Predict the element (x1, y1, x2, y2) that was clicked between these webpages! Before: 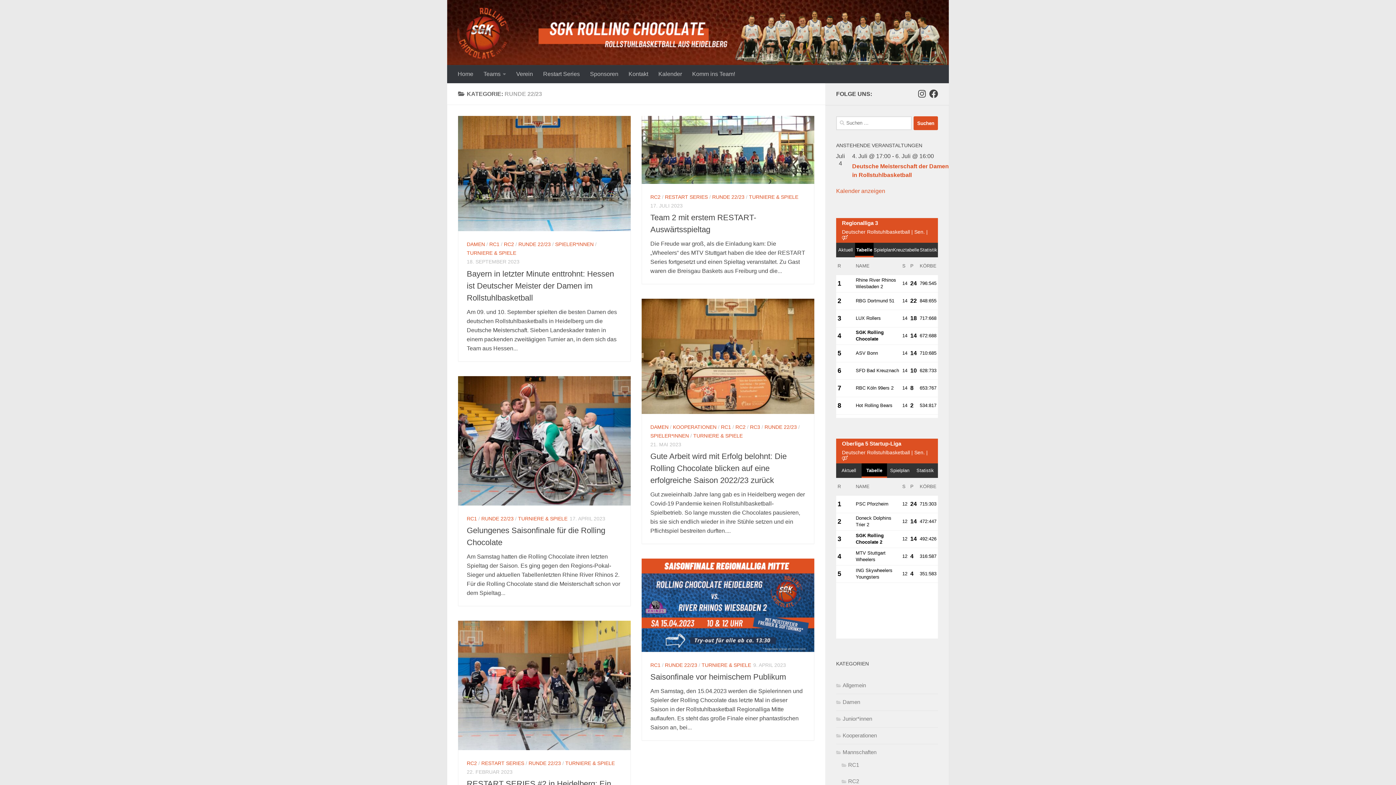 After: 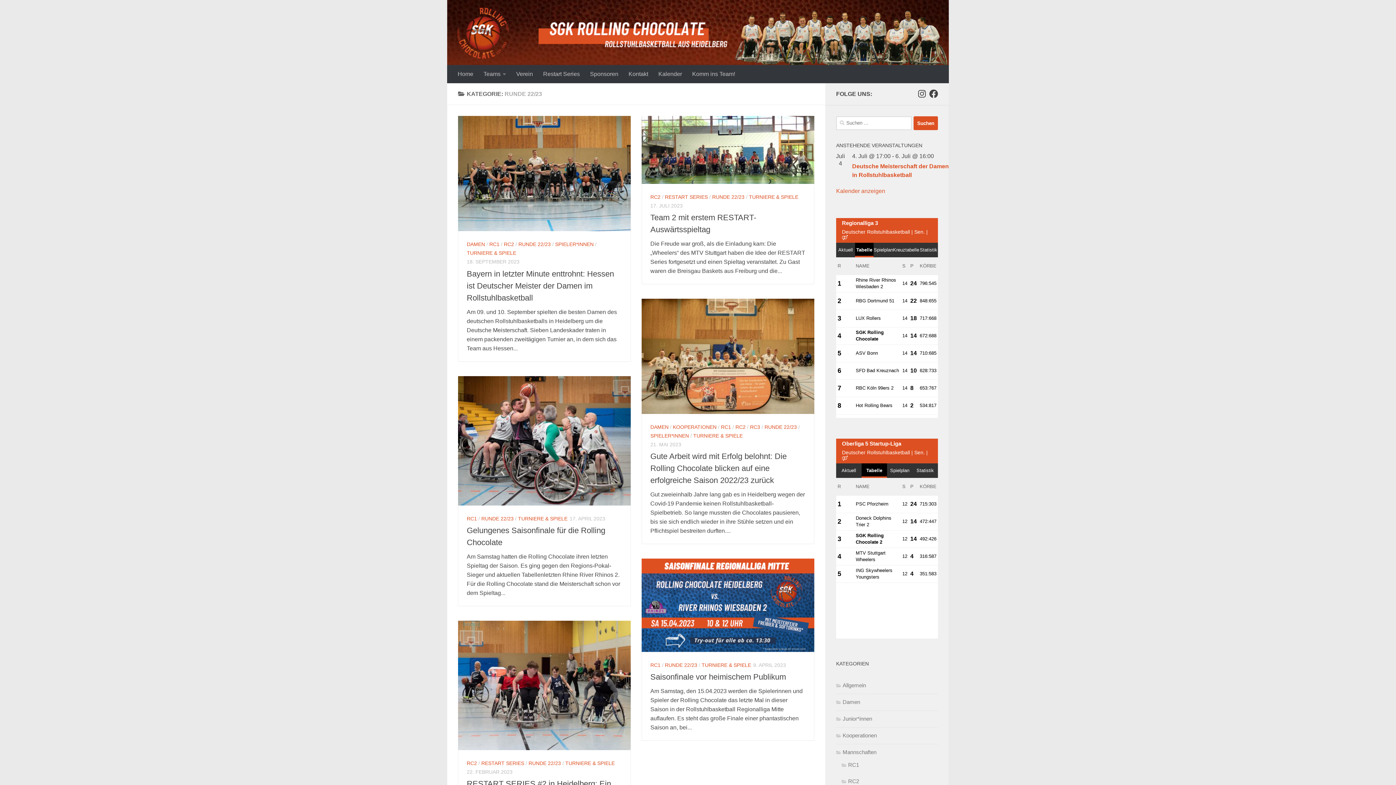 Action: label: RUNDE 22/23 bbox: (665, 662, 697, 668)